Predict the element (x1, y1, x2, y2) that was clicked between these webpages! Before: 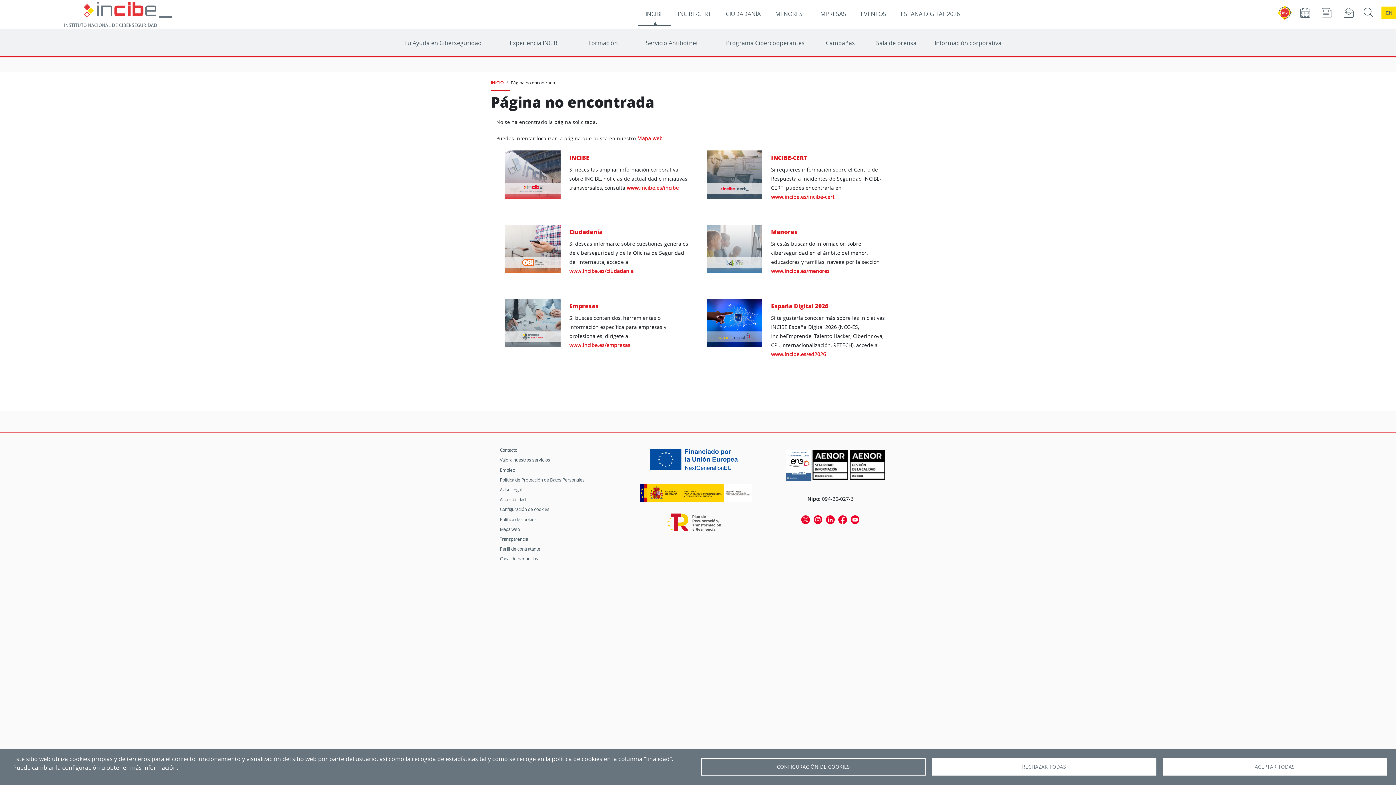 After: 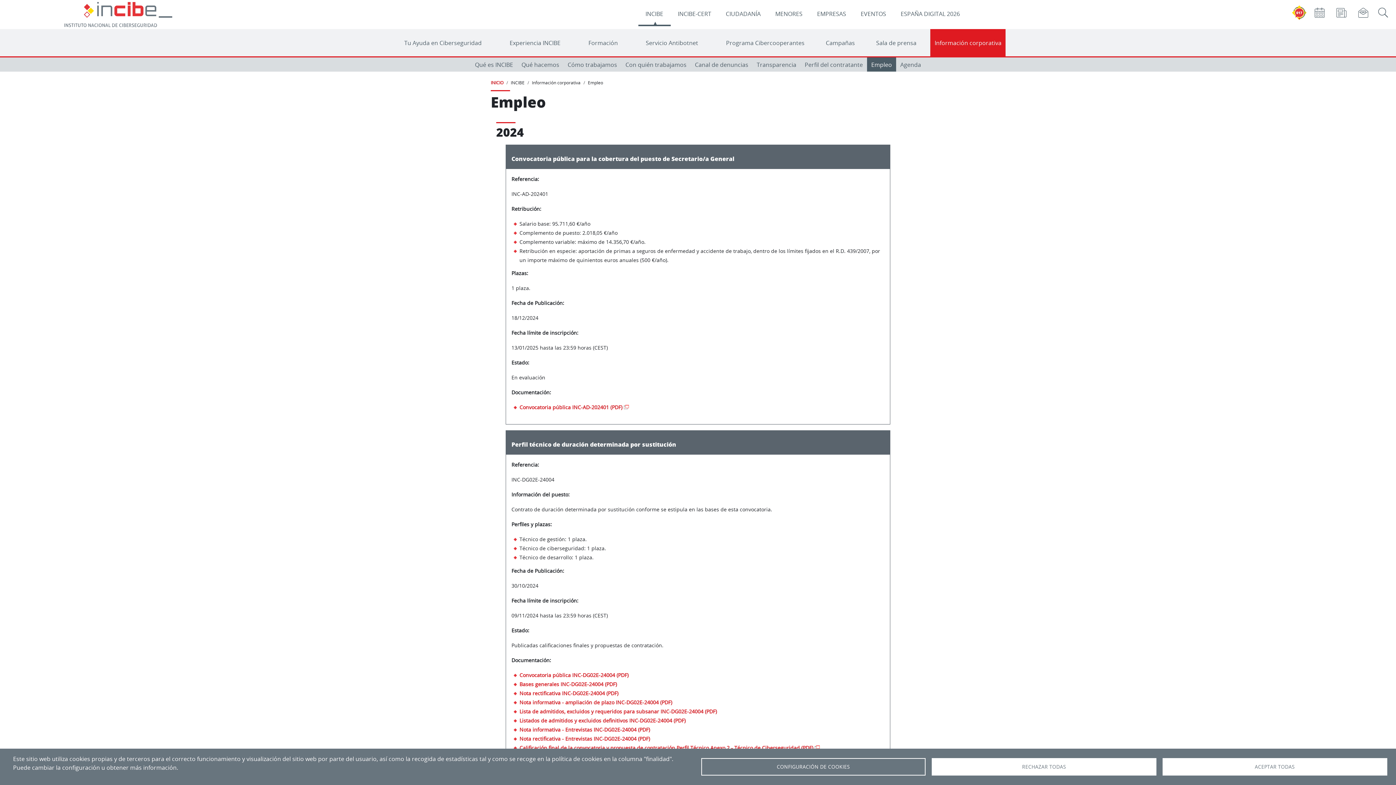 Action: label: Empleo bbox: (500, 465, 515, 474)